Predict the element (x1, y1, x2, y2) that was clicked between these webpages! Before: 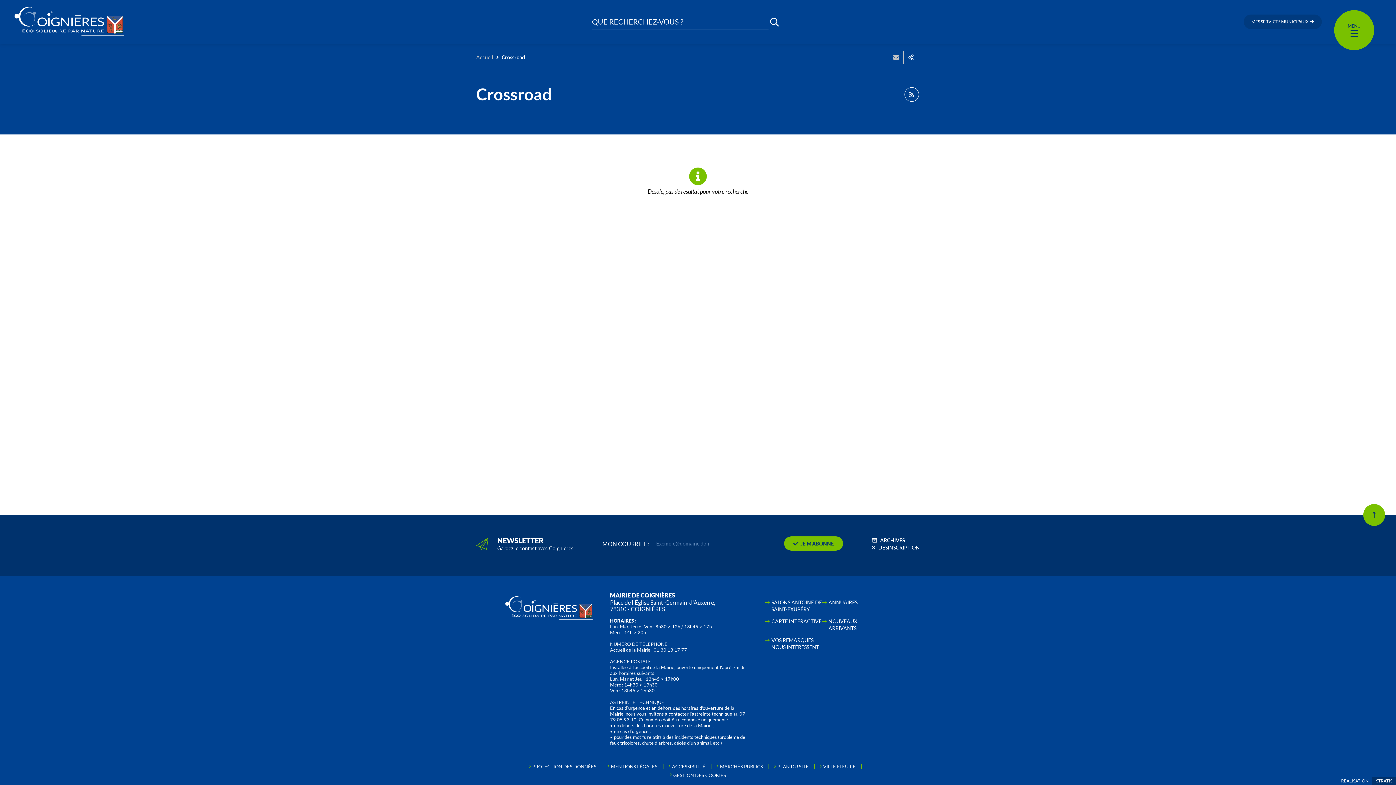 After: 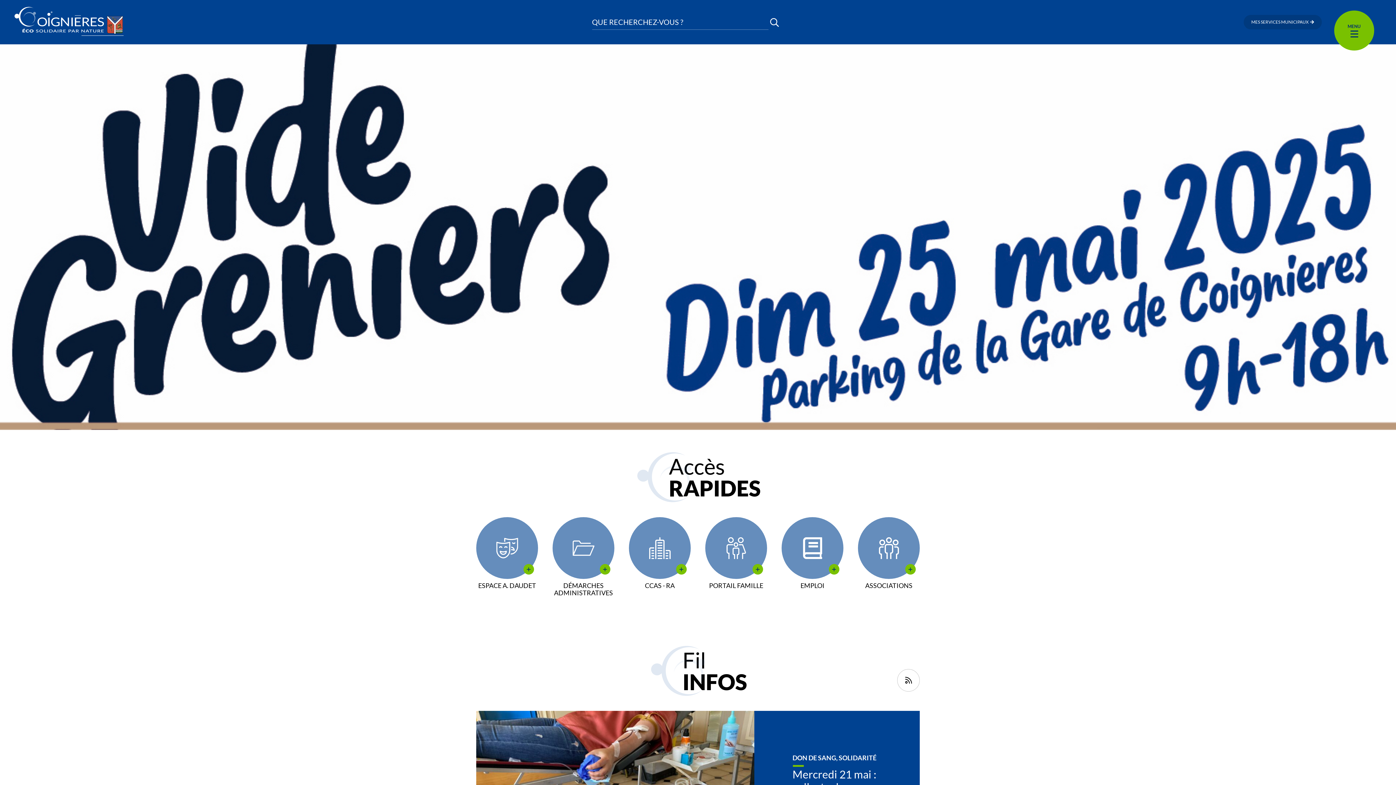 Action: bbox: (476, 54, 493, 60) label: Accueil